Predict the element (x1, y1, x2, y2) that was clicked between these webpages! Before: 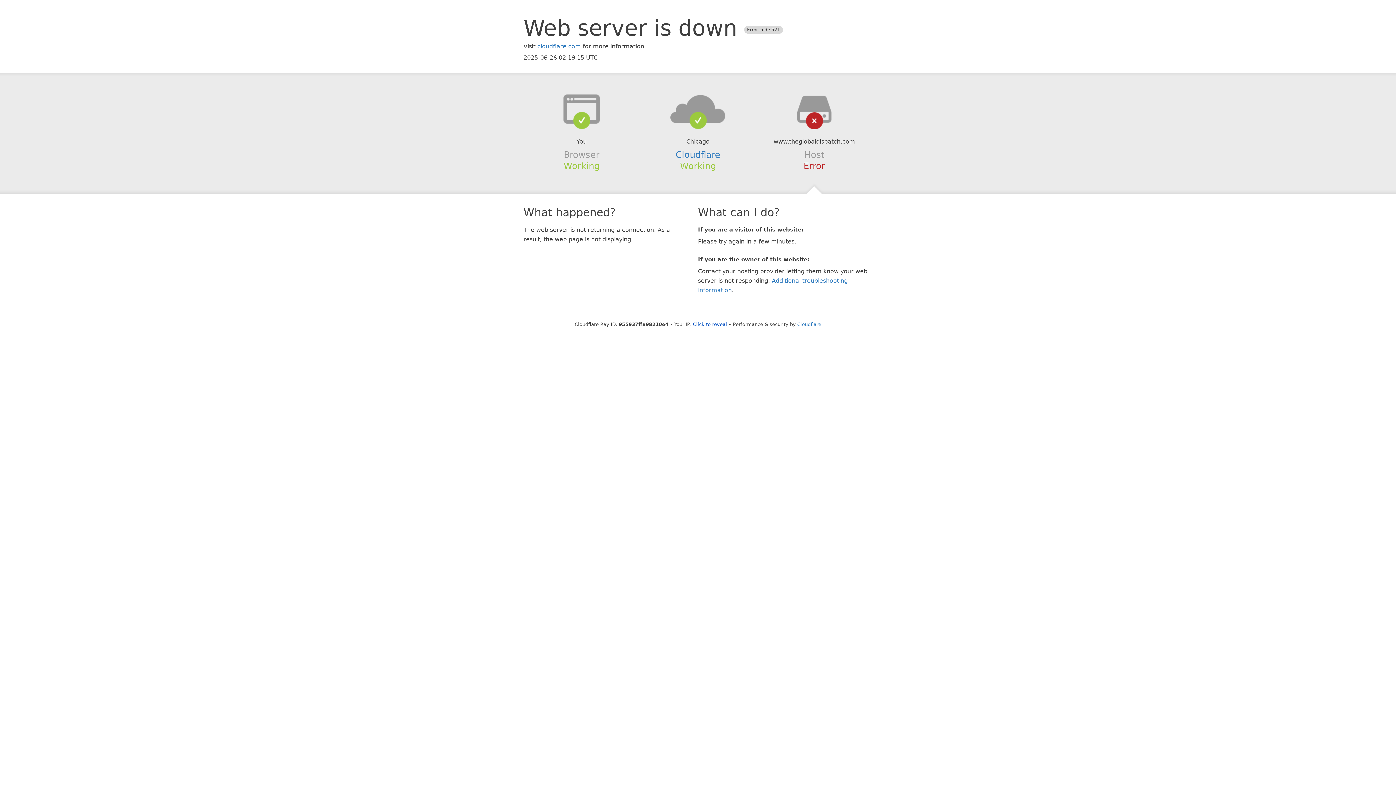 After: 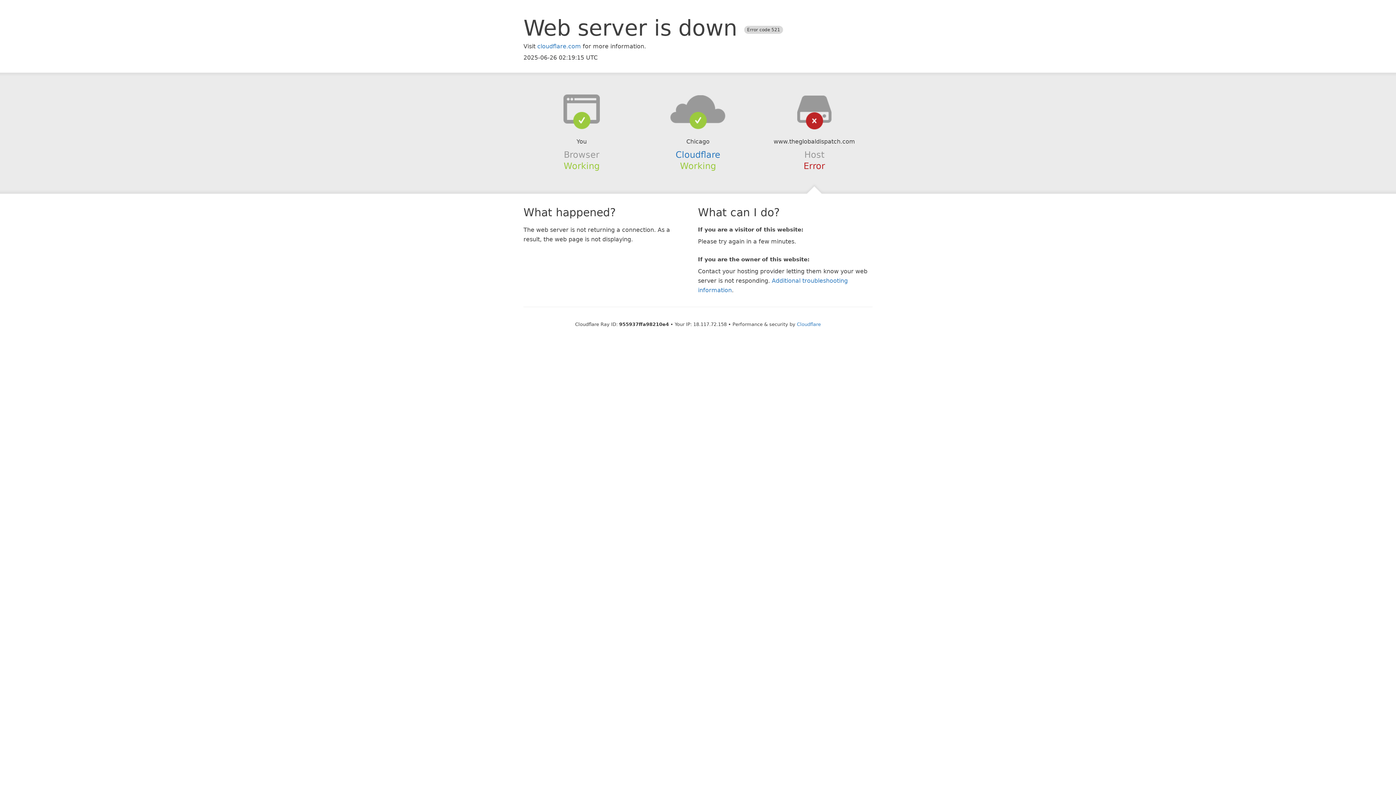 Action: label: Click to reveal bbox: (693, 321, 727, 327)